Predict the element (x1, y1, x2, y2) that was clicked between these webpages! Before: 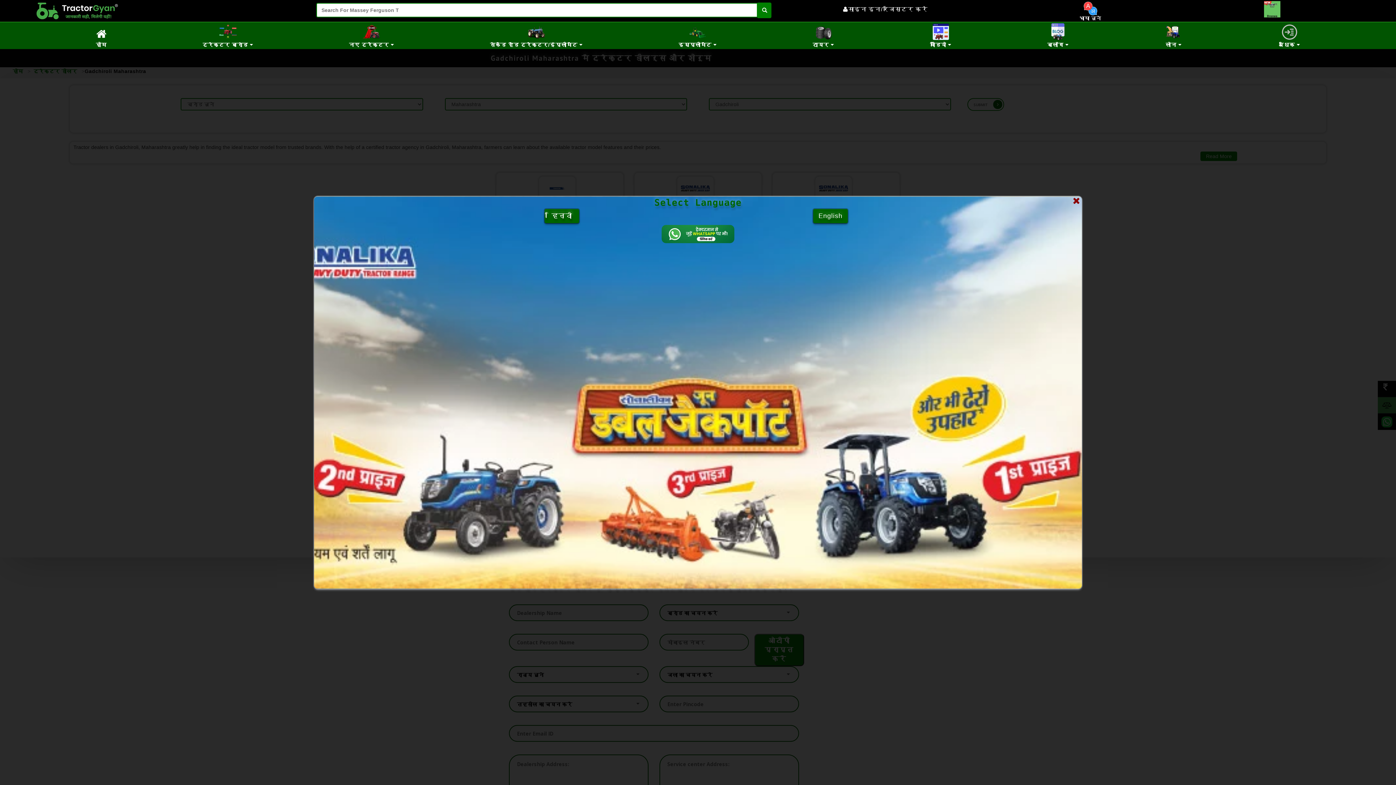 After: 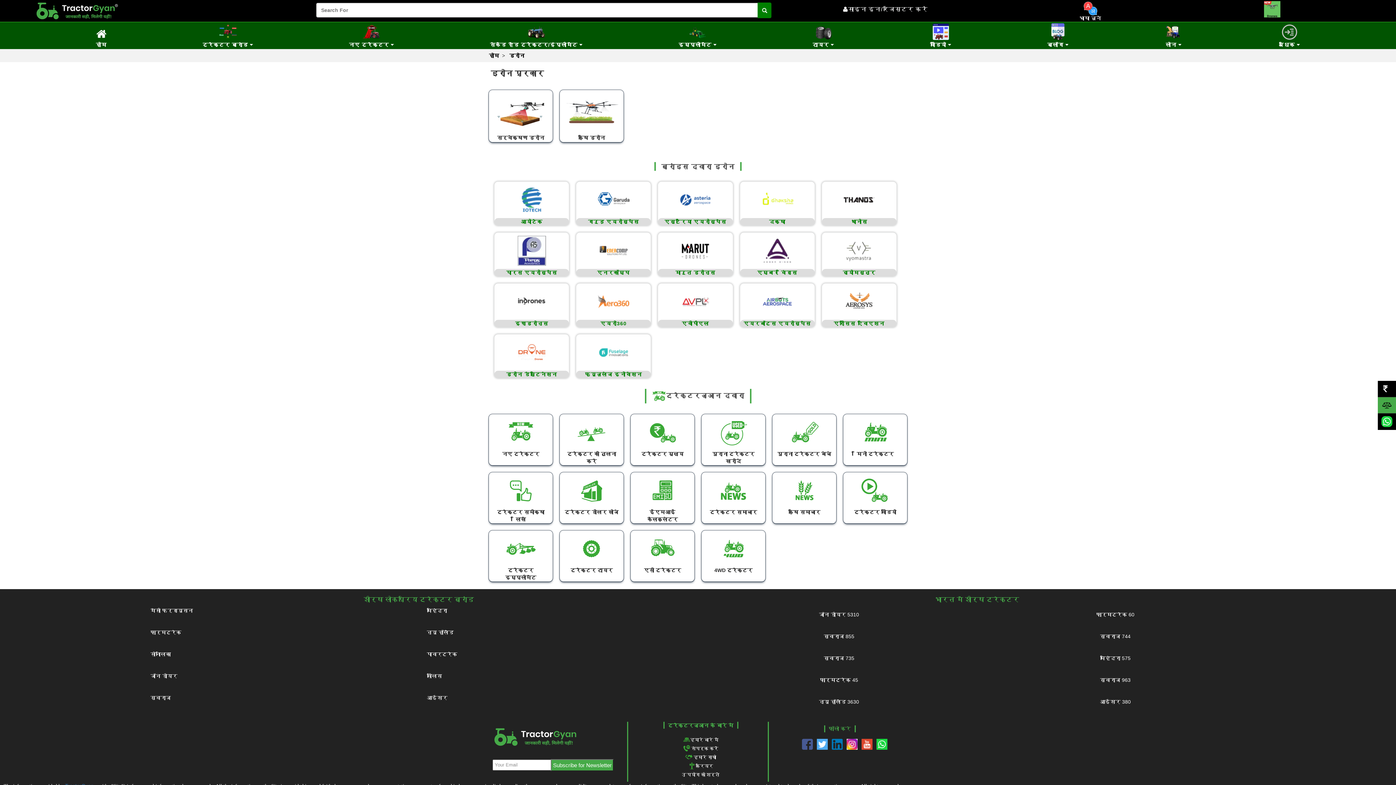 Action: bbox: (1264, 0, 1280, 17)